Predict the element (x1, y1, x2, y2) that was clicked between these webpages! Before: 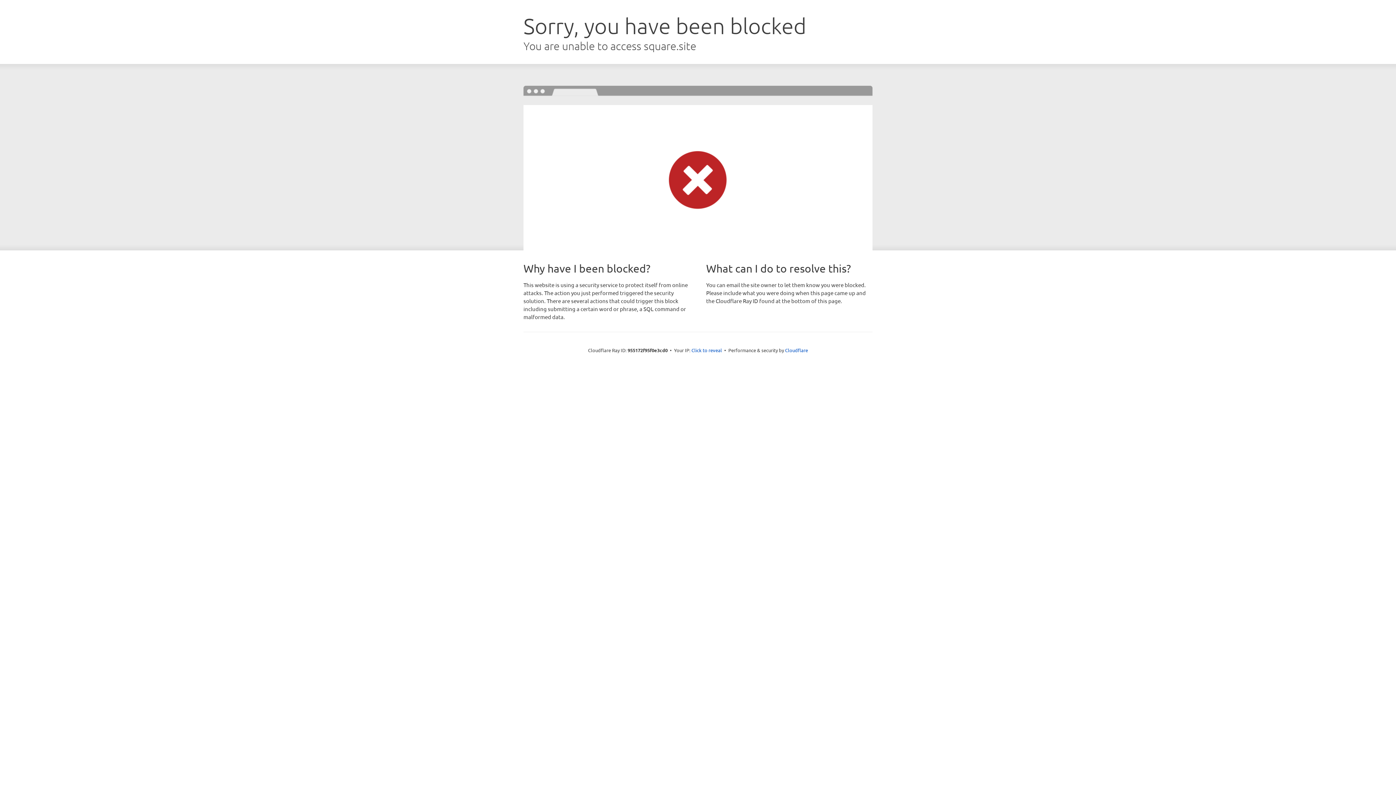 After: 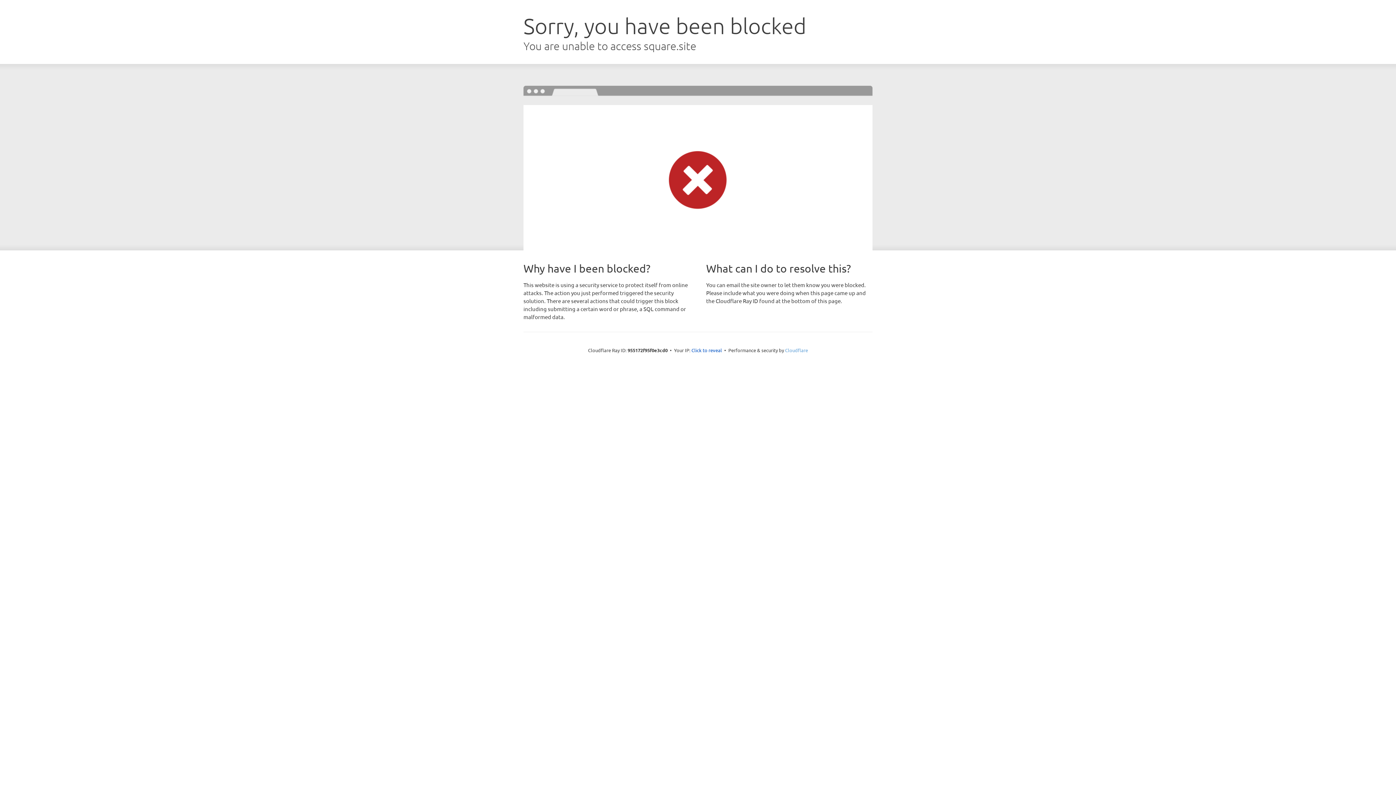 Action: bbox: (785, 347, 808, 353) label: Cloudflare